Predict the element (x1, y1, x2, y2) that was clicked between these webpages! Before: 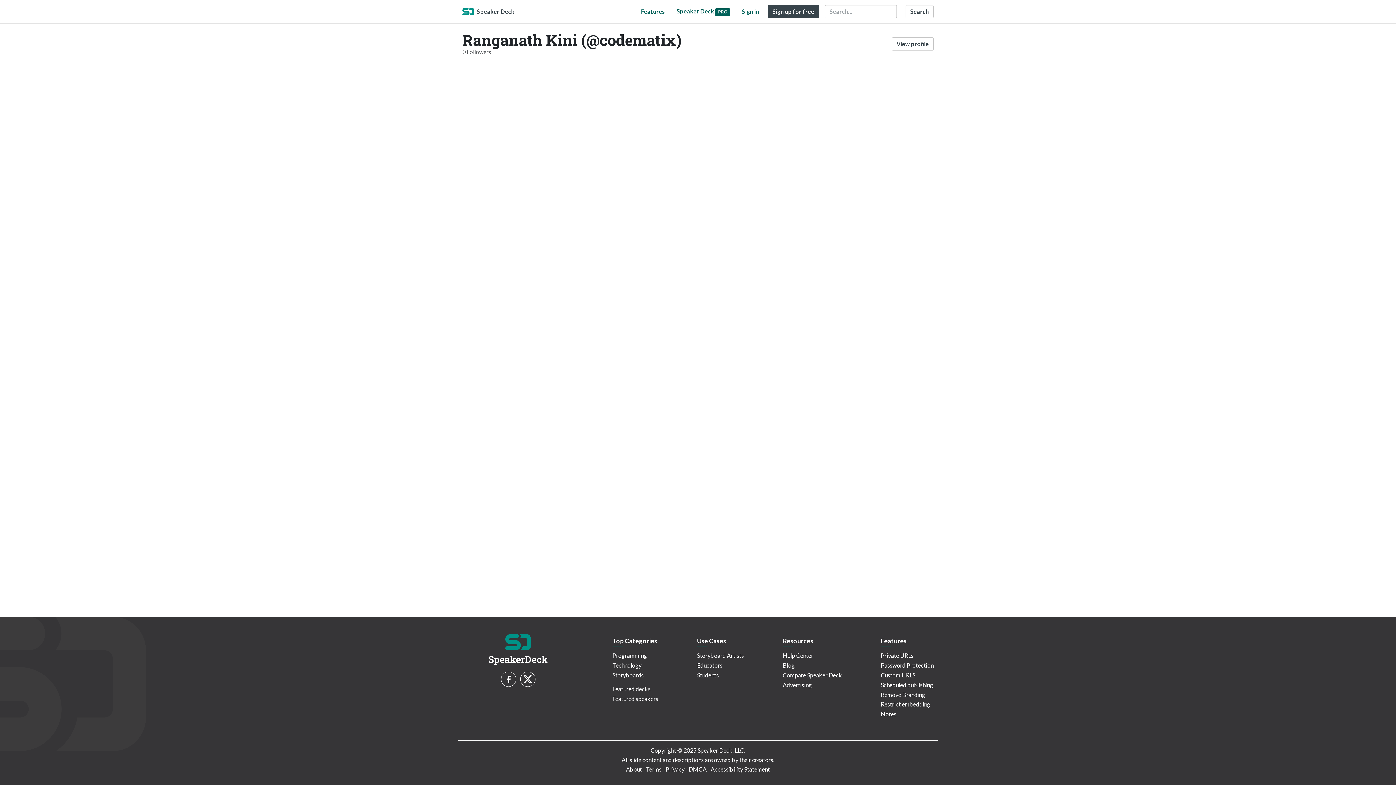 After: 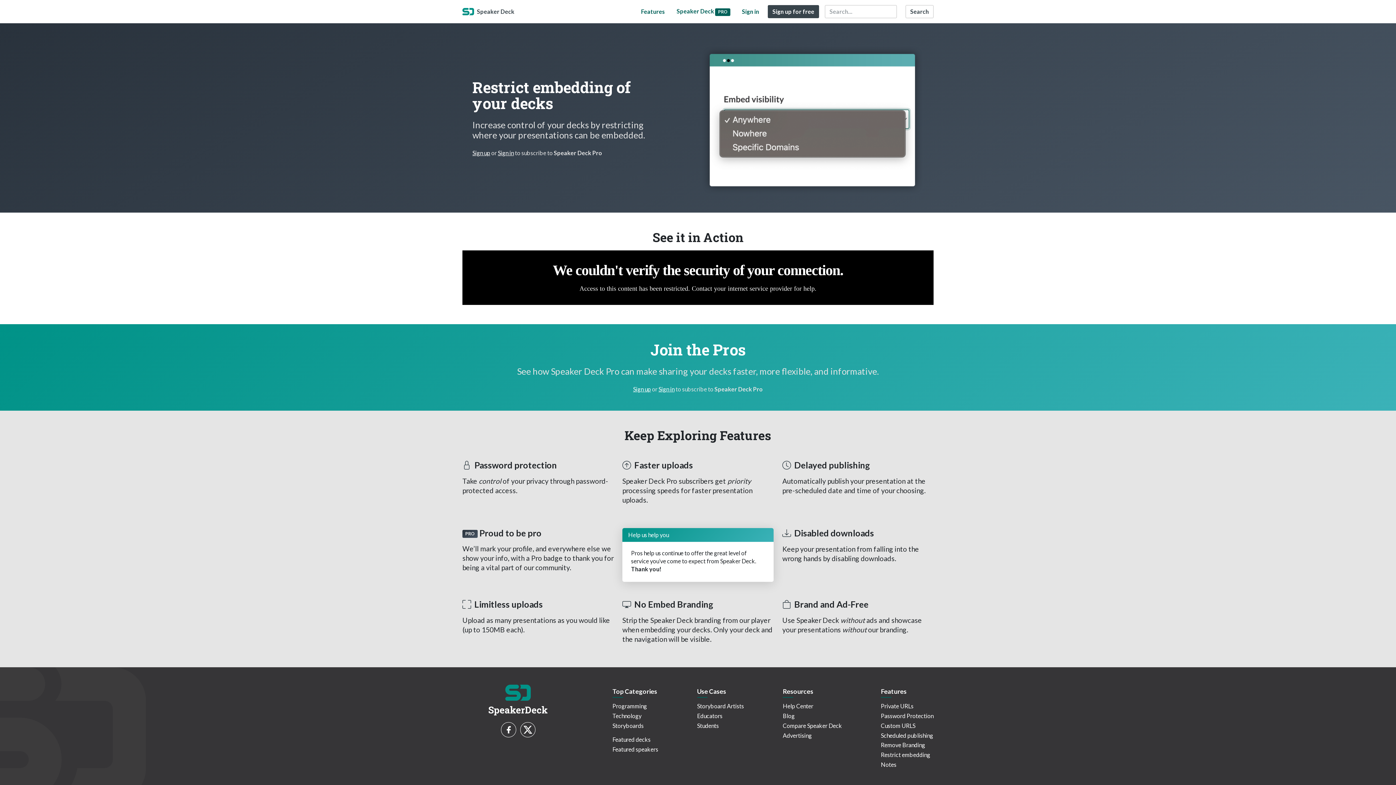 Action: label: Restrict embedding bbox: (881, 701, 930, 708)